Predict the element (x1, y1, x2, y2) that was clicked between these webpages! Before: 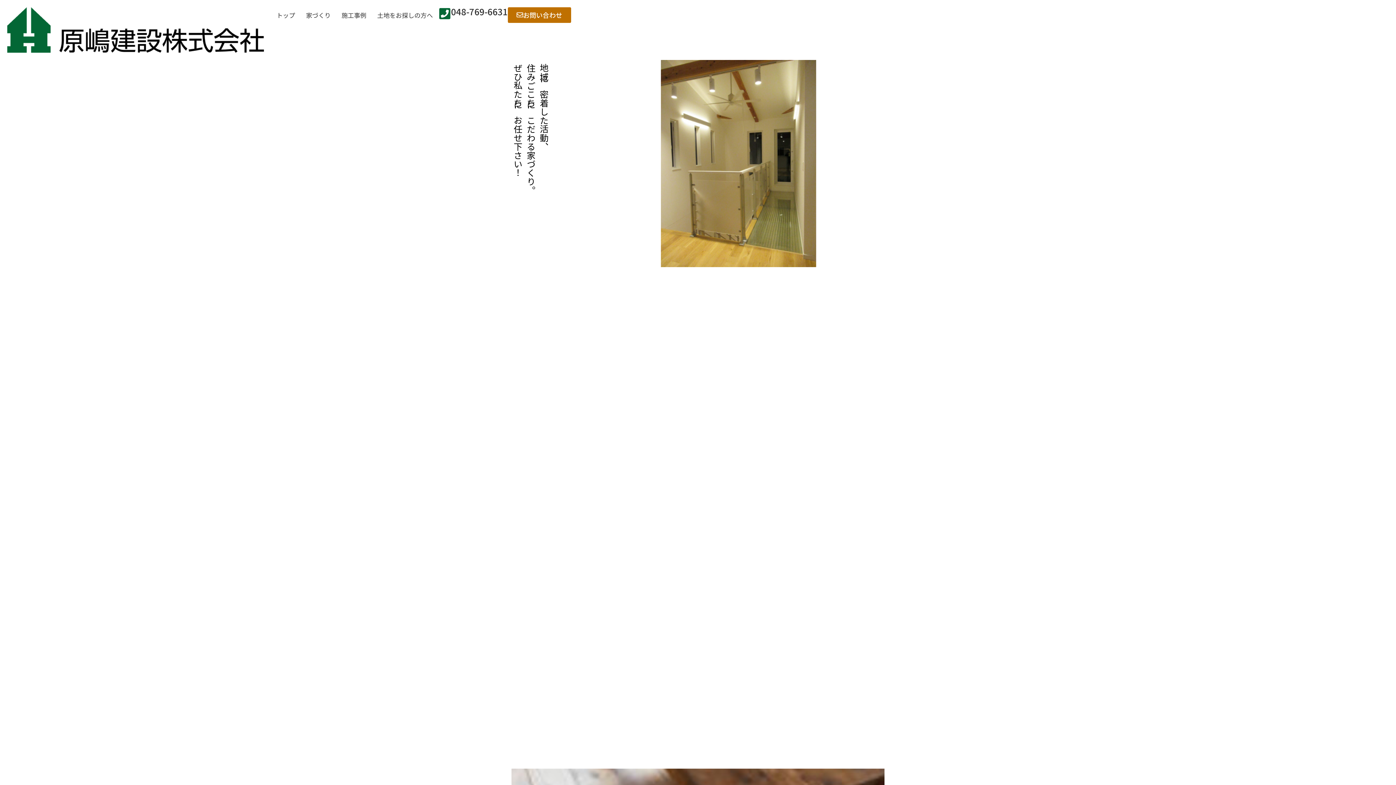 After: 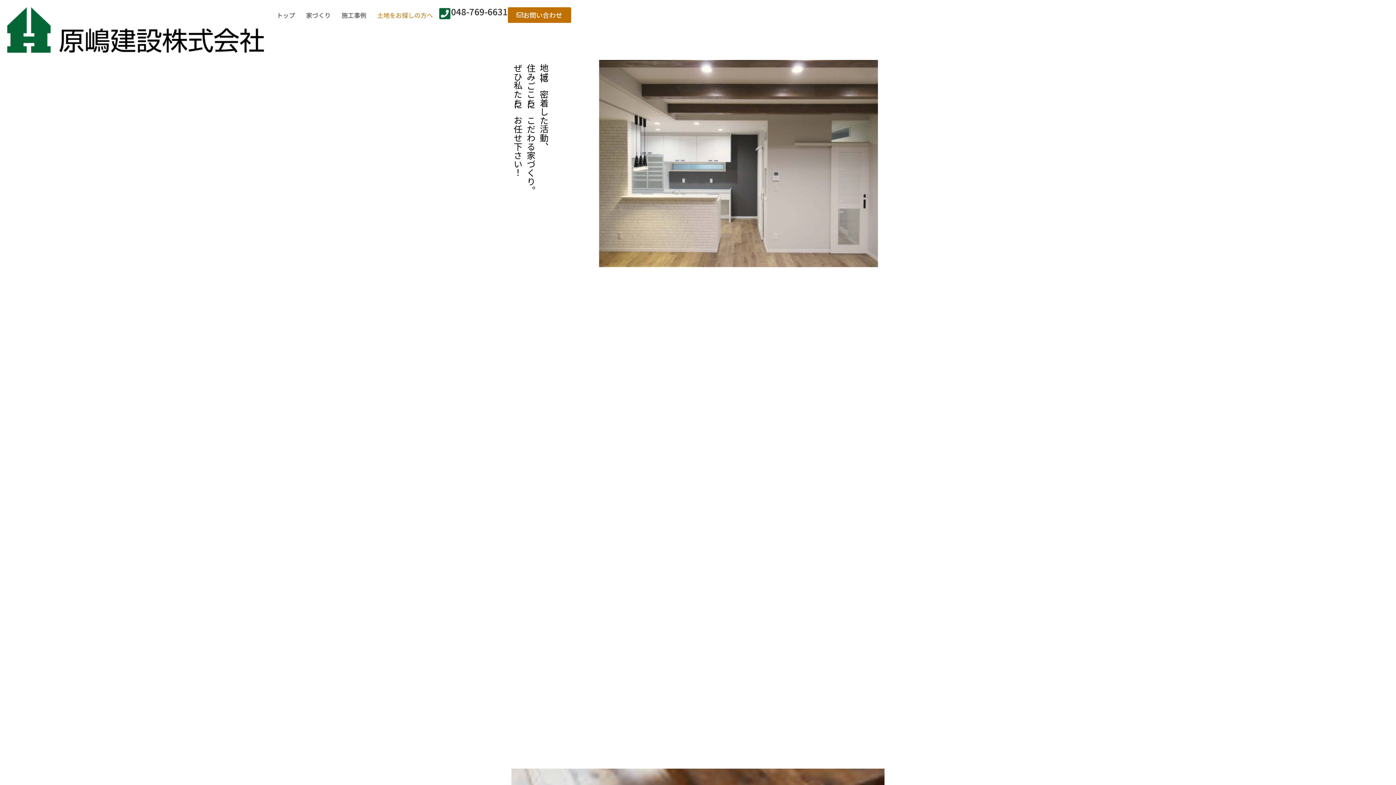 Action: label: 土地をお探しの方へ bbox: (371, 7, 438, 22)